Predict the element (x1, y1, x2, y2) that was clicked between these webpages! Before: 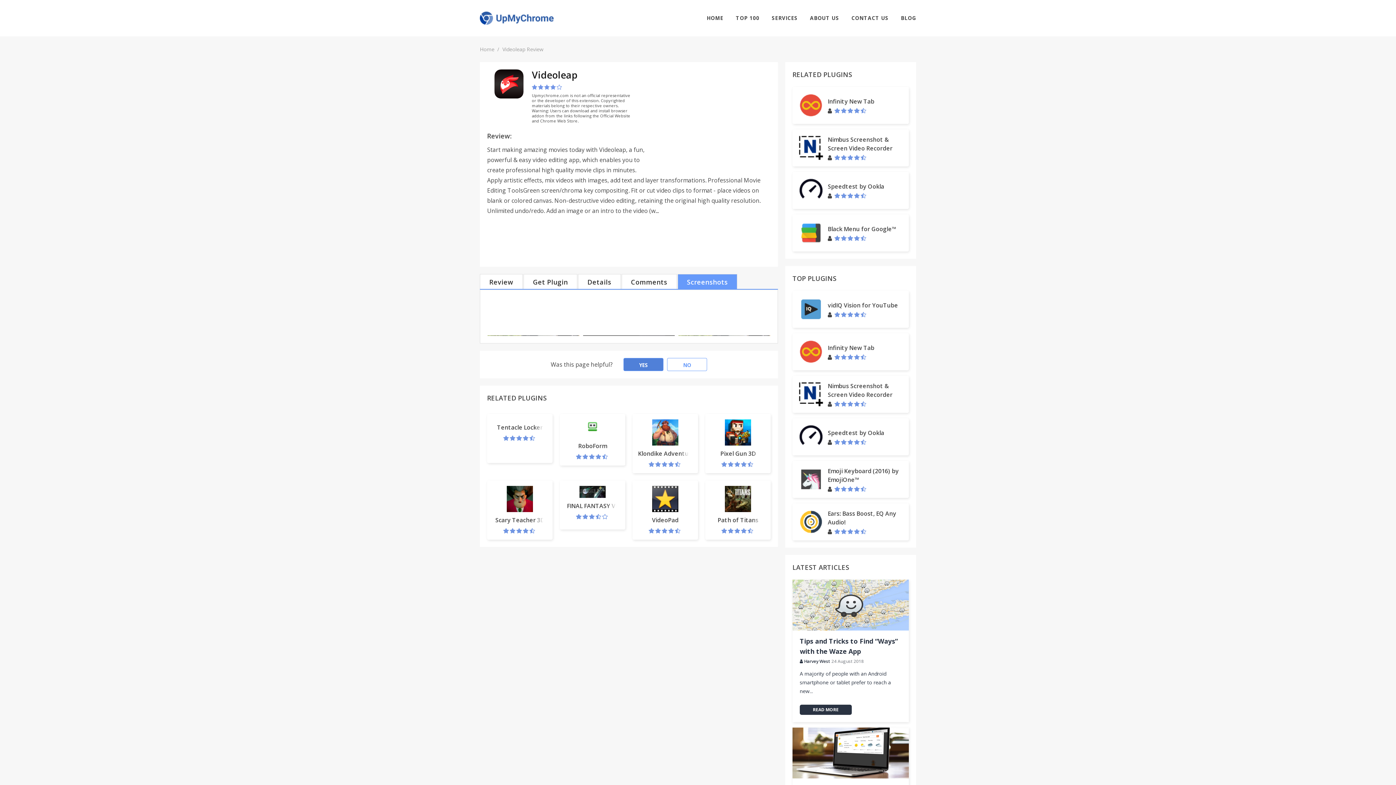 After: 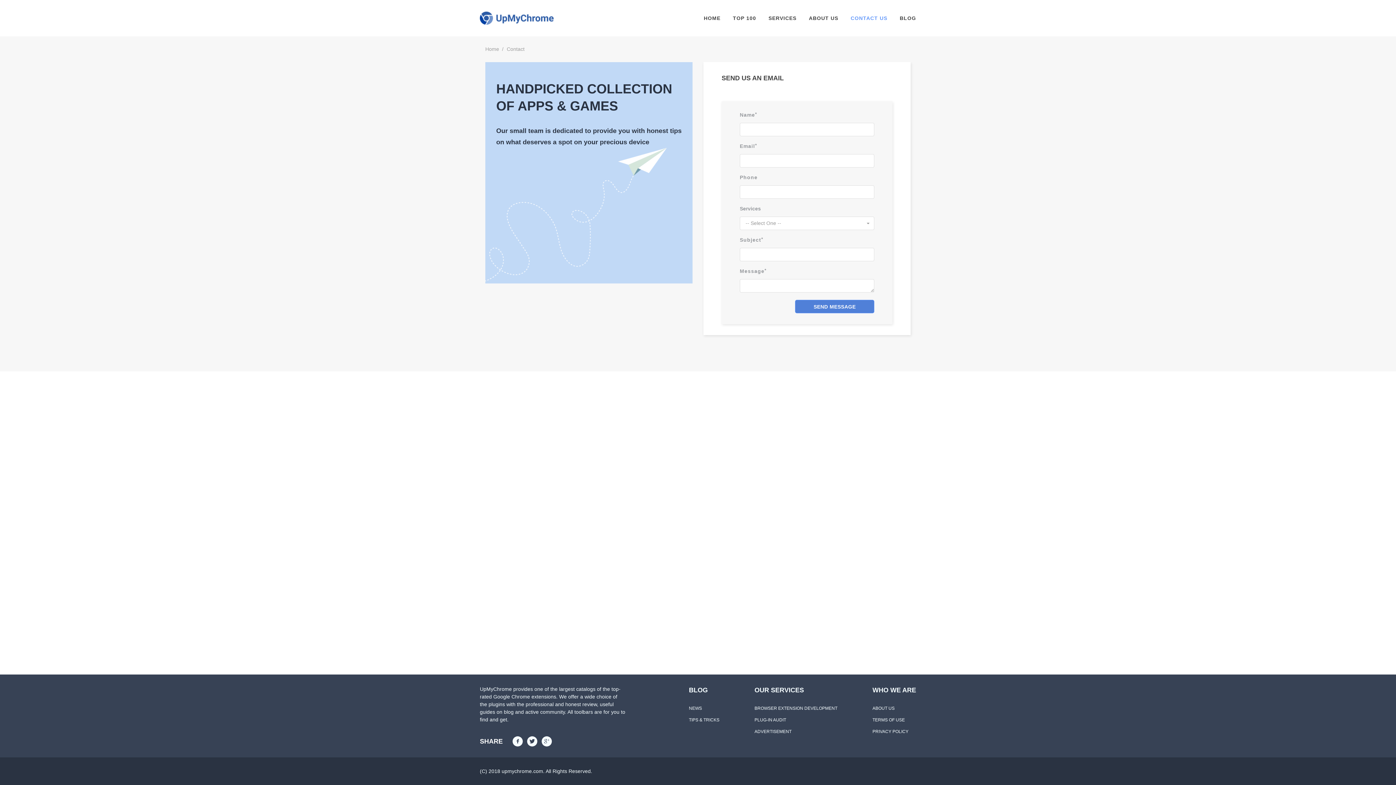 Action: bbox: (845, 0, 894, 36) label: CONTACT US